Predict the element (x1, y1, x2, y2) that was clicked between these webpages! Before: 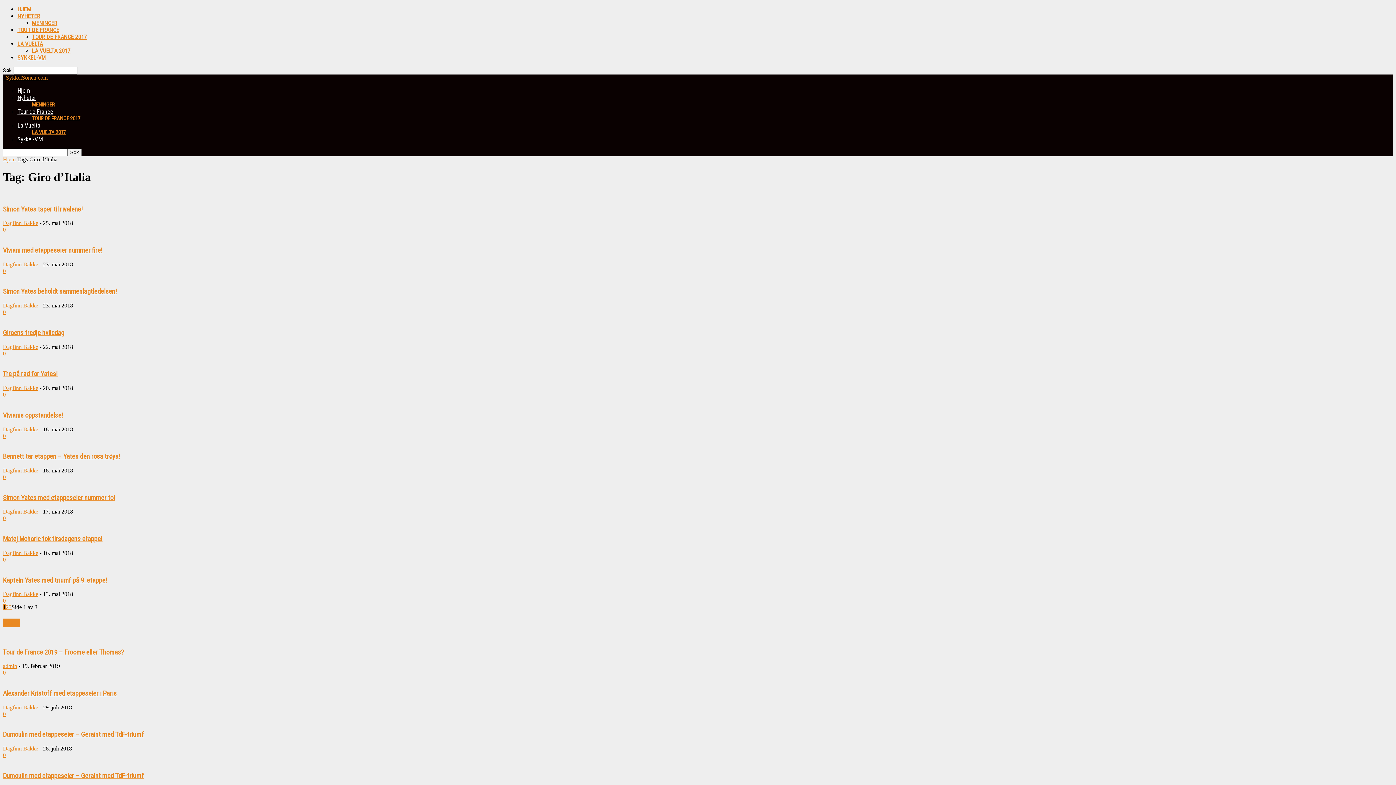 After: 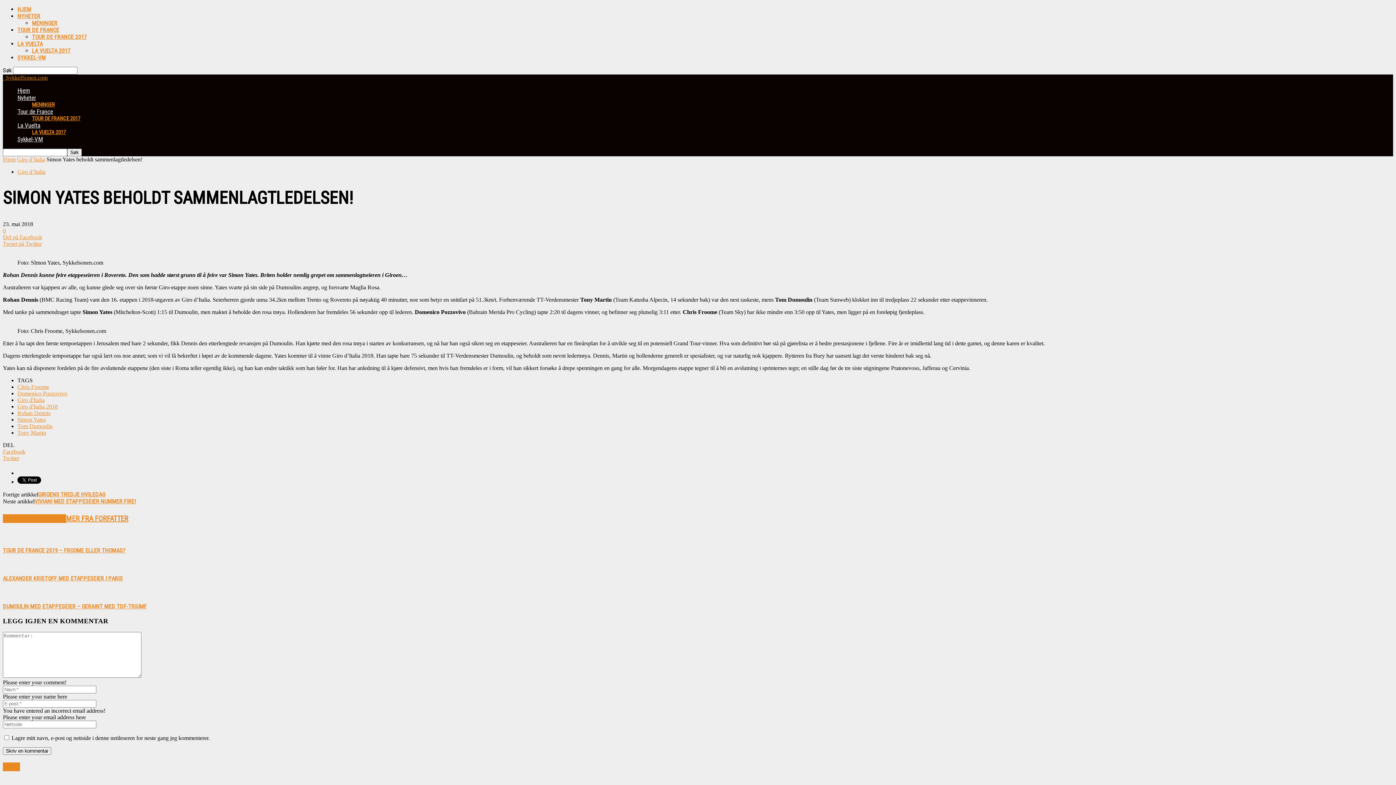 Action: label: Simon Yates beholdt sammenlagtledelsen! bbox: (2, 287, 117, 295)